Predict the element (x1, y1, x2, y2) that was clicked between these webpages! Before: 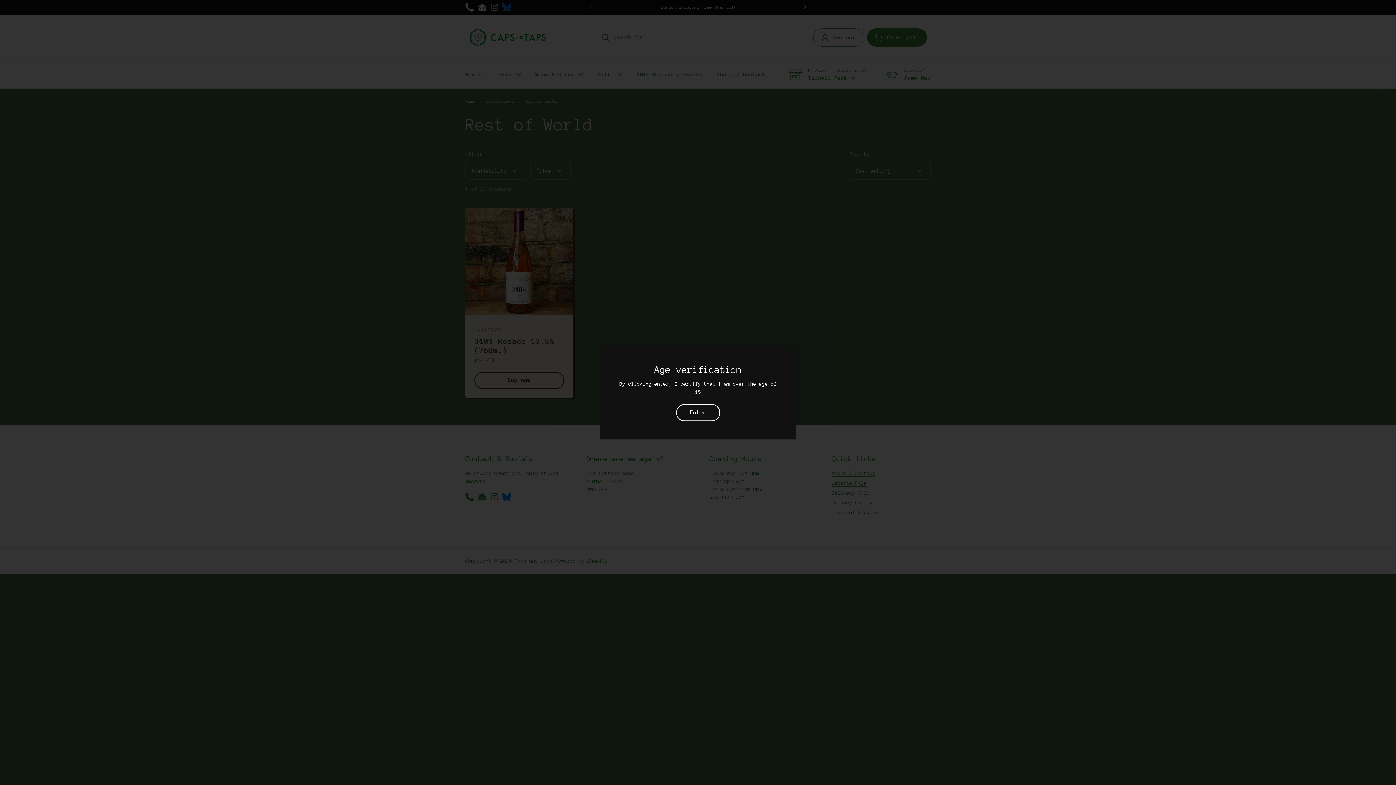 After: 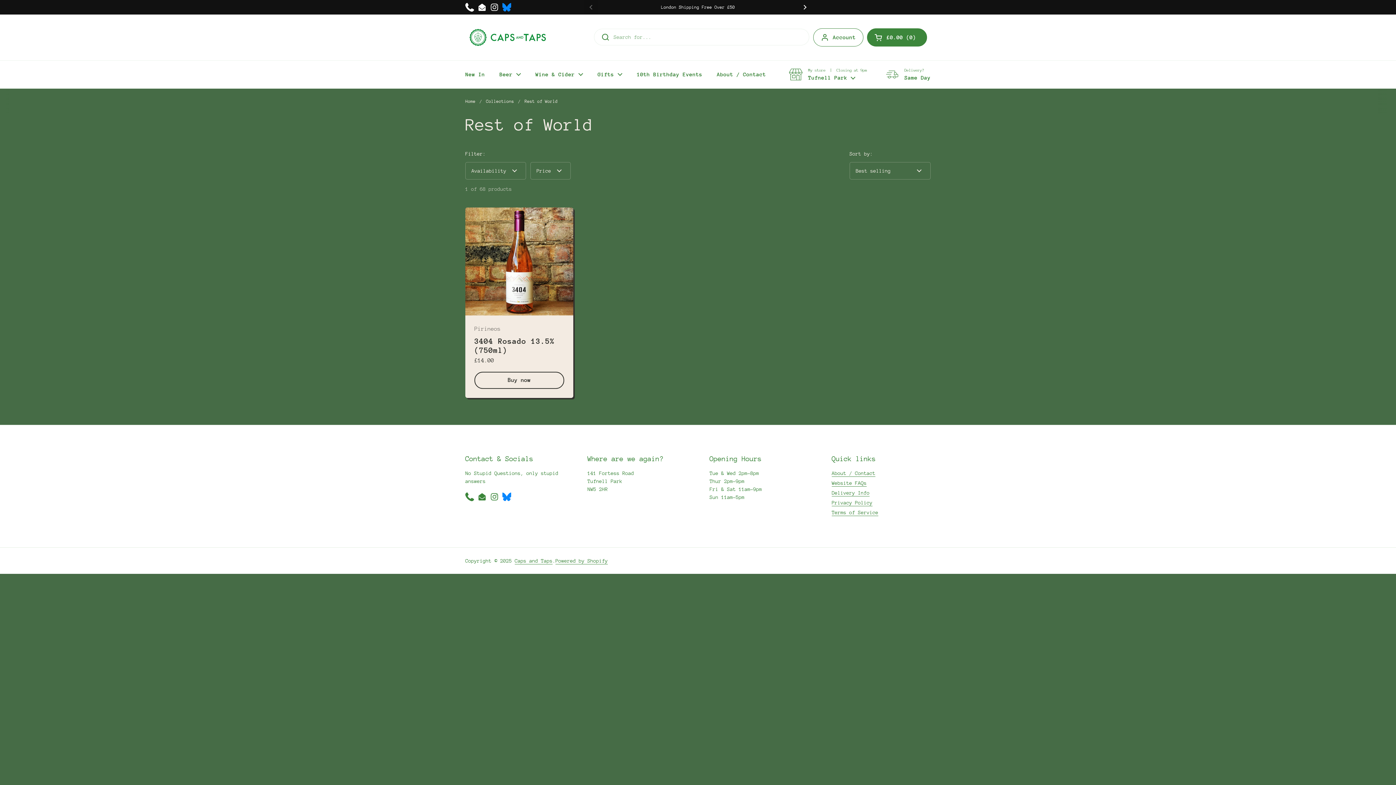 Action: bbox: (676, 404, 720, 421) label: Enter